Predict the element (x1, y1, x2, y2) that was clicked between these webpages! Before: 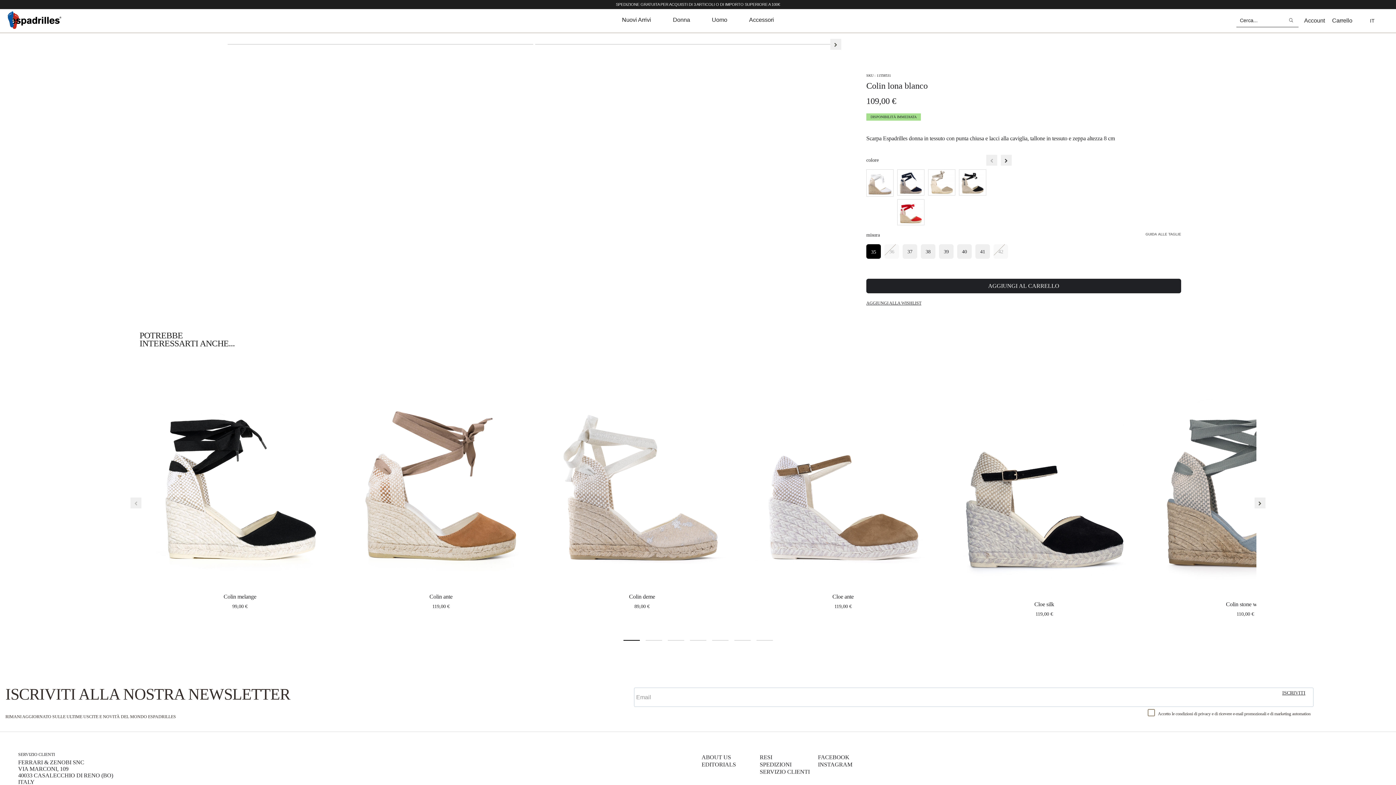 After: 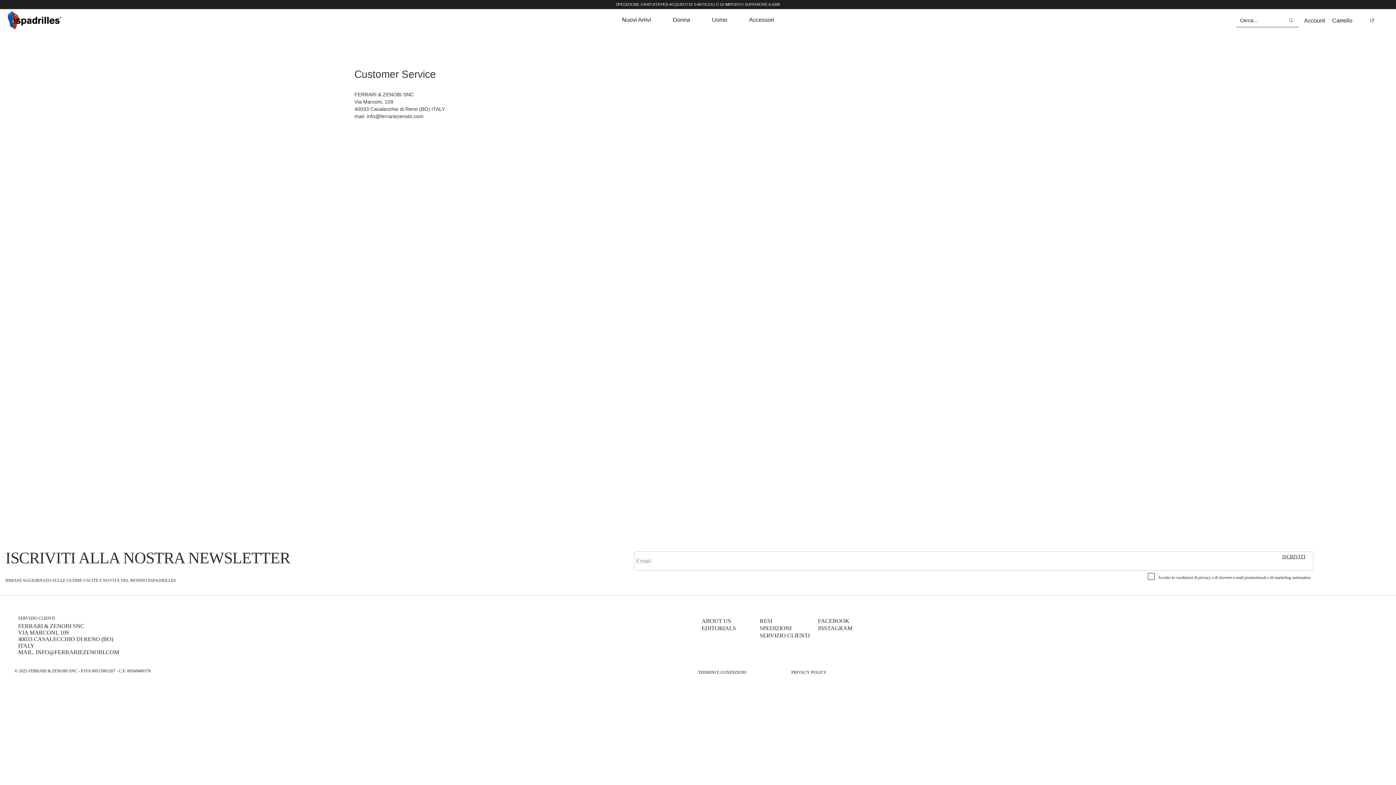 Action: label: SERVIZIO CLIENTI bbox: (760, 769, 809, 775)